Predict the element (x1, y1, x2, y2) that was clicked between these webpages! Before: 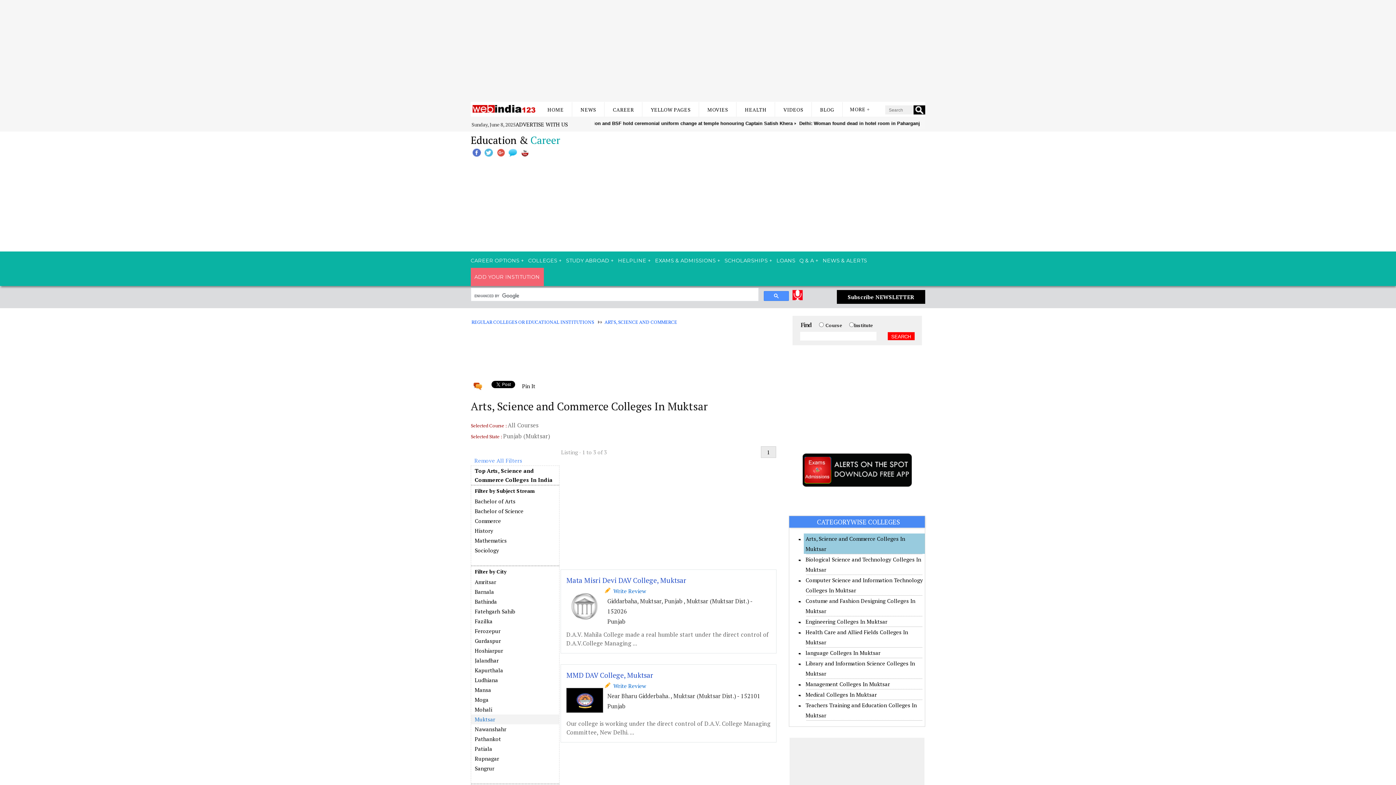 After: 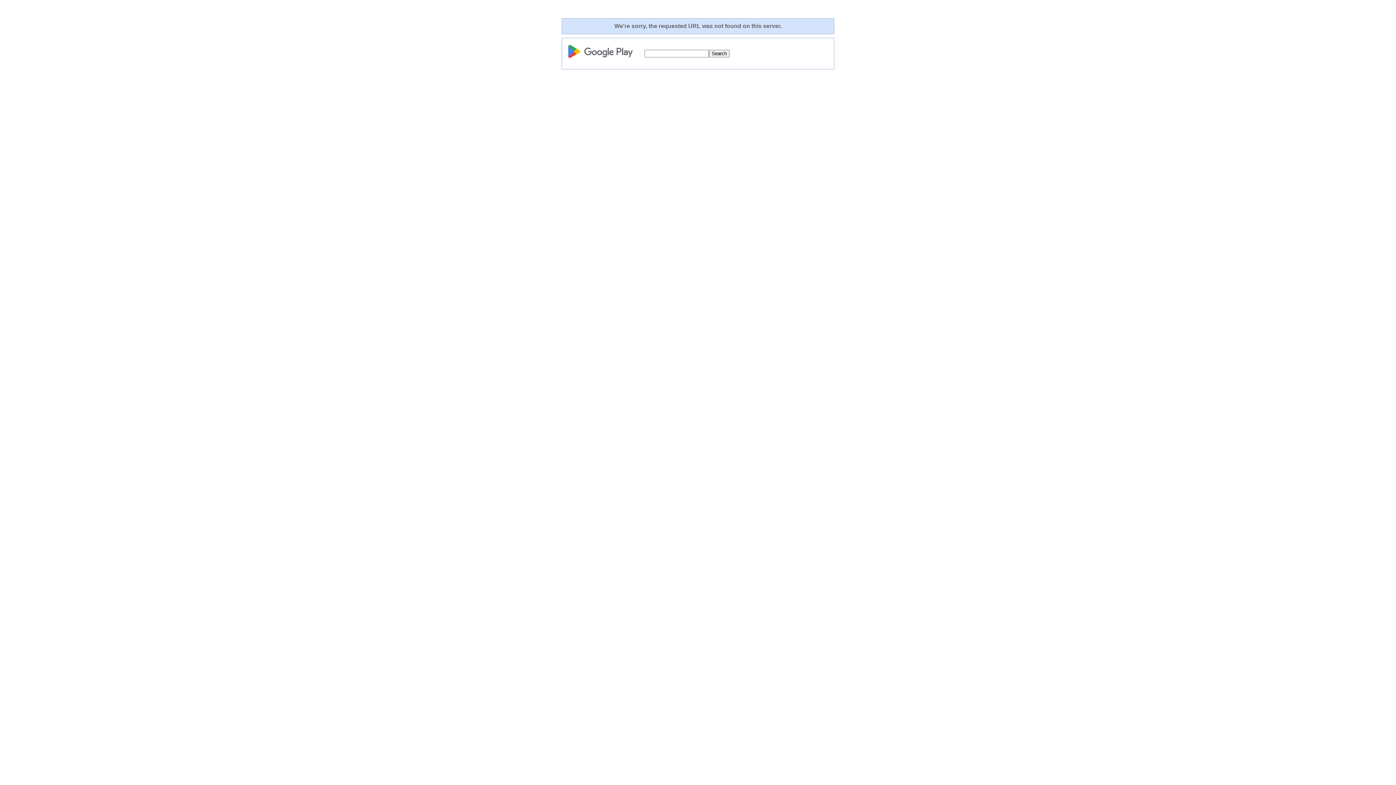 Action: bbox: (802, 481, 911, 488)